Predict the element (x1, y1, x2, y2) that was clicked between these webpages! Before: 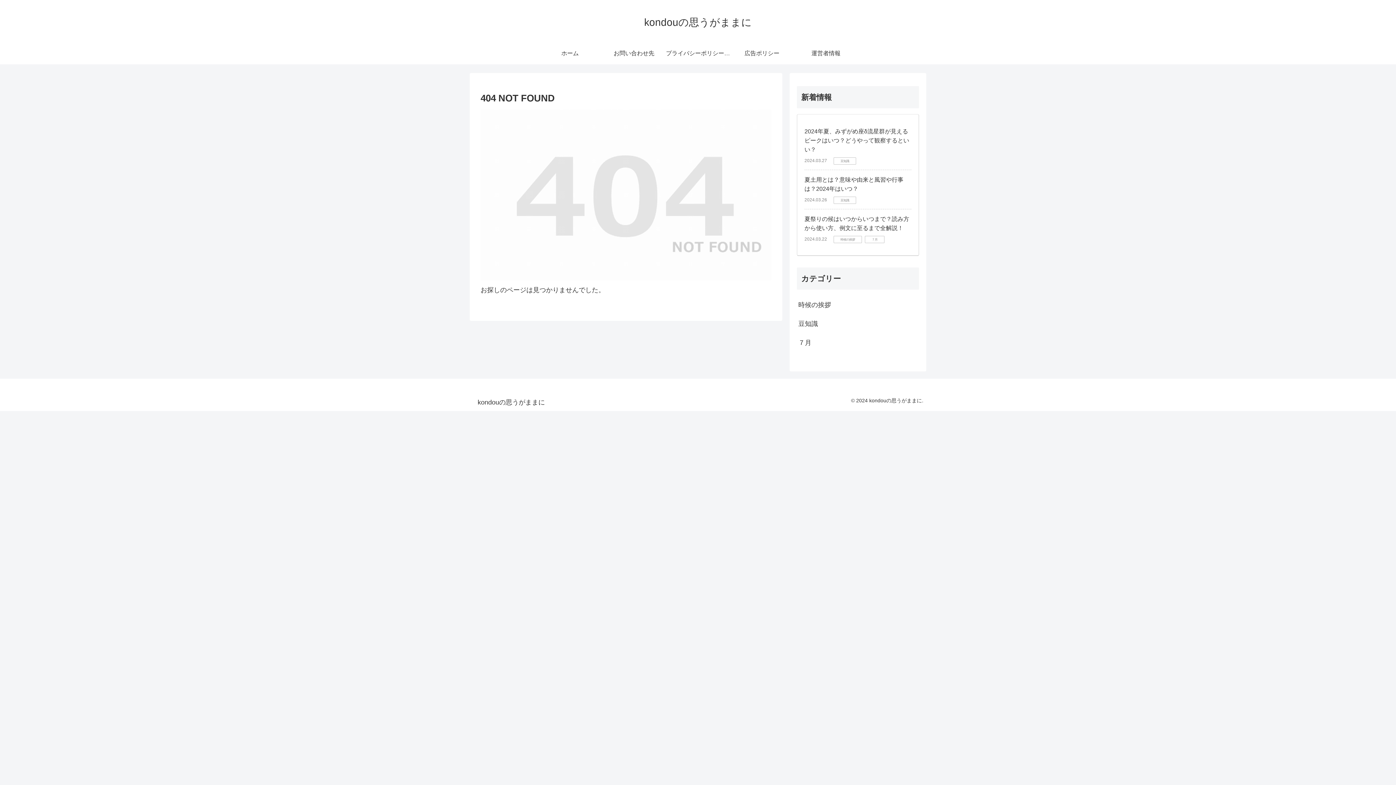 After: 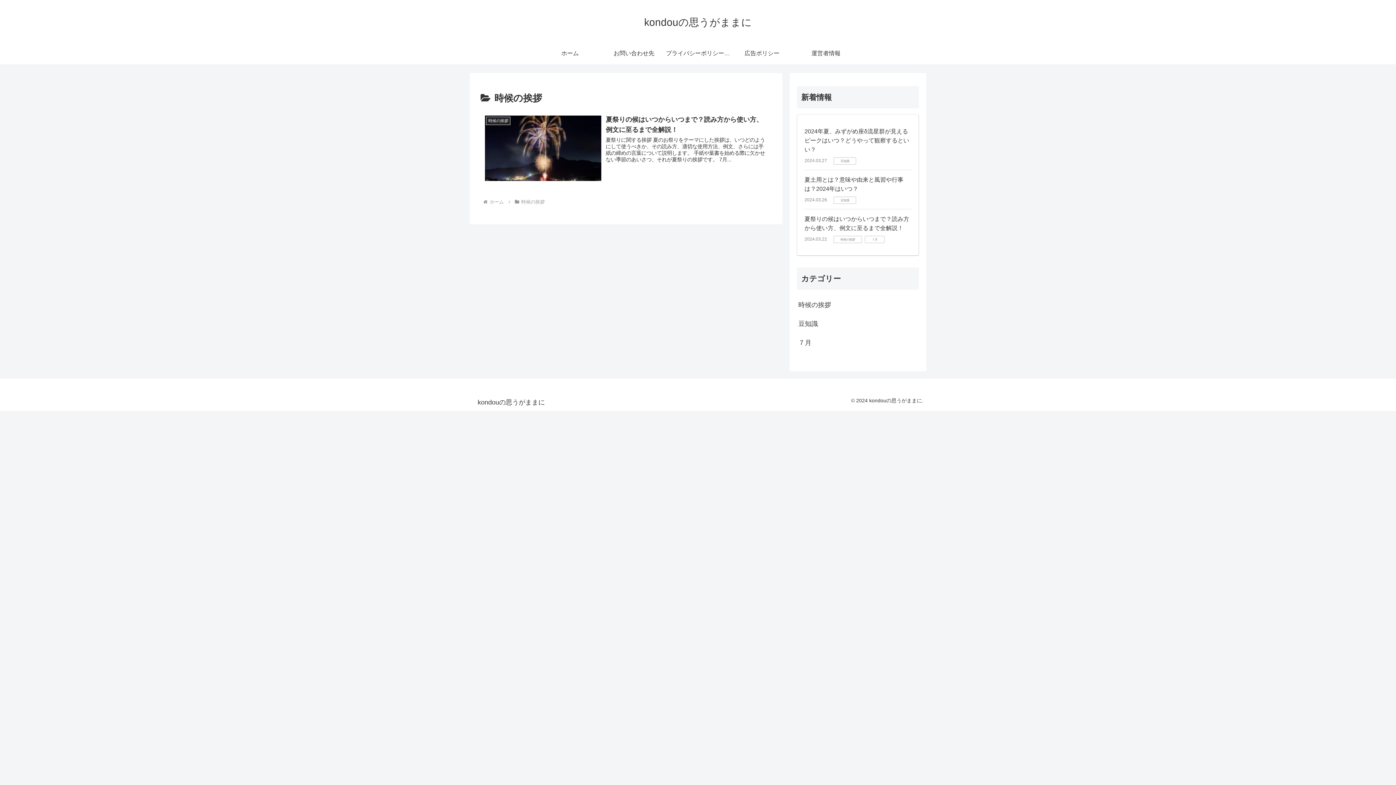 Action: bbox: (797, 295, 919, 314) label: 時候の挨拶